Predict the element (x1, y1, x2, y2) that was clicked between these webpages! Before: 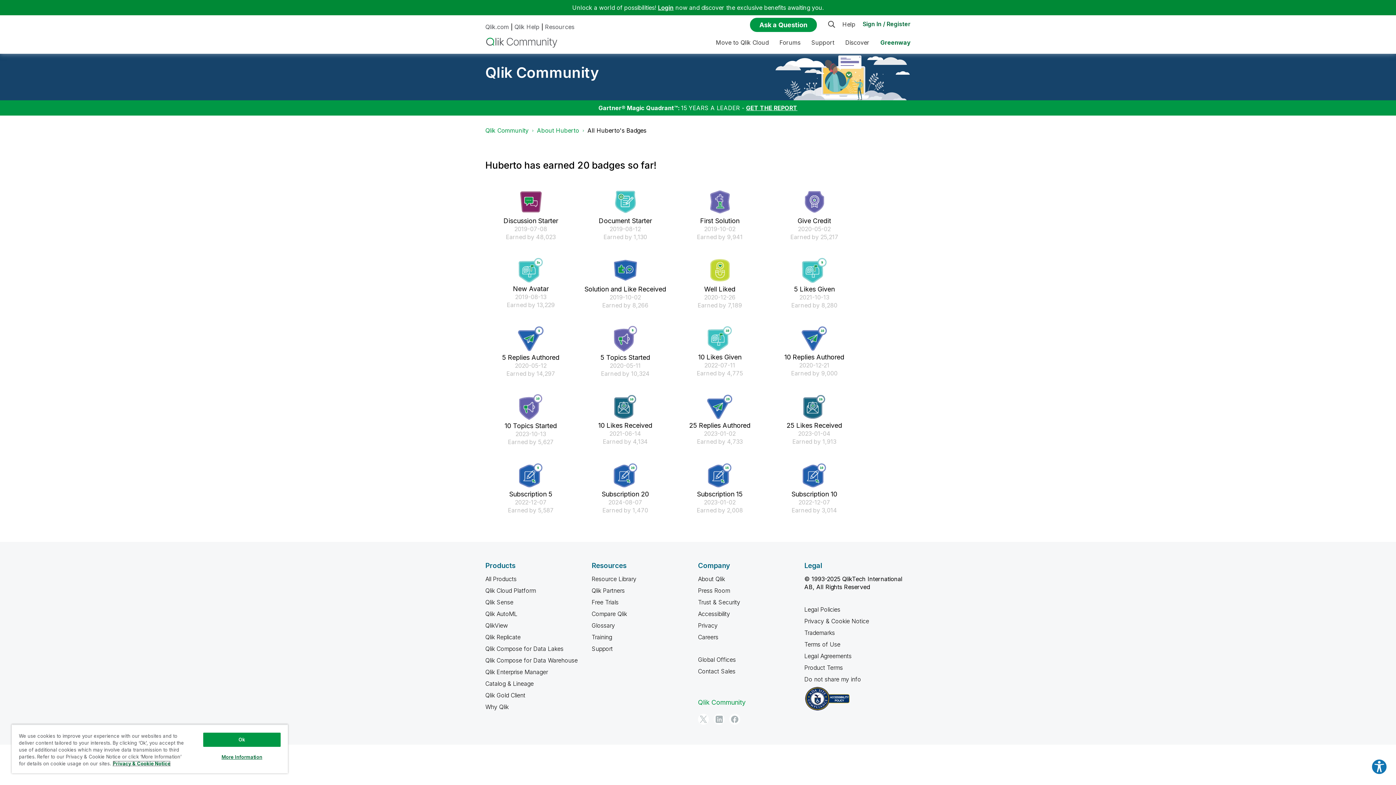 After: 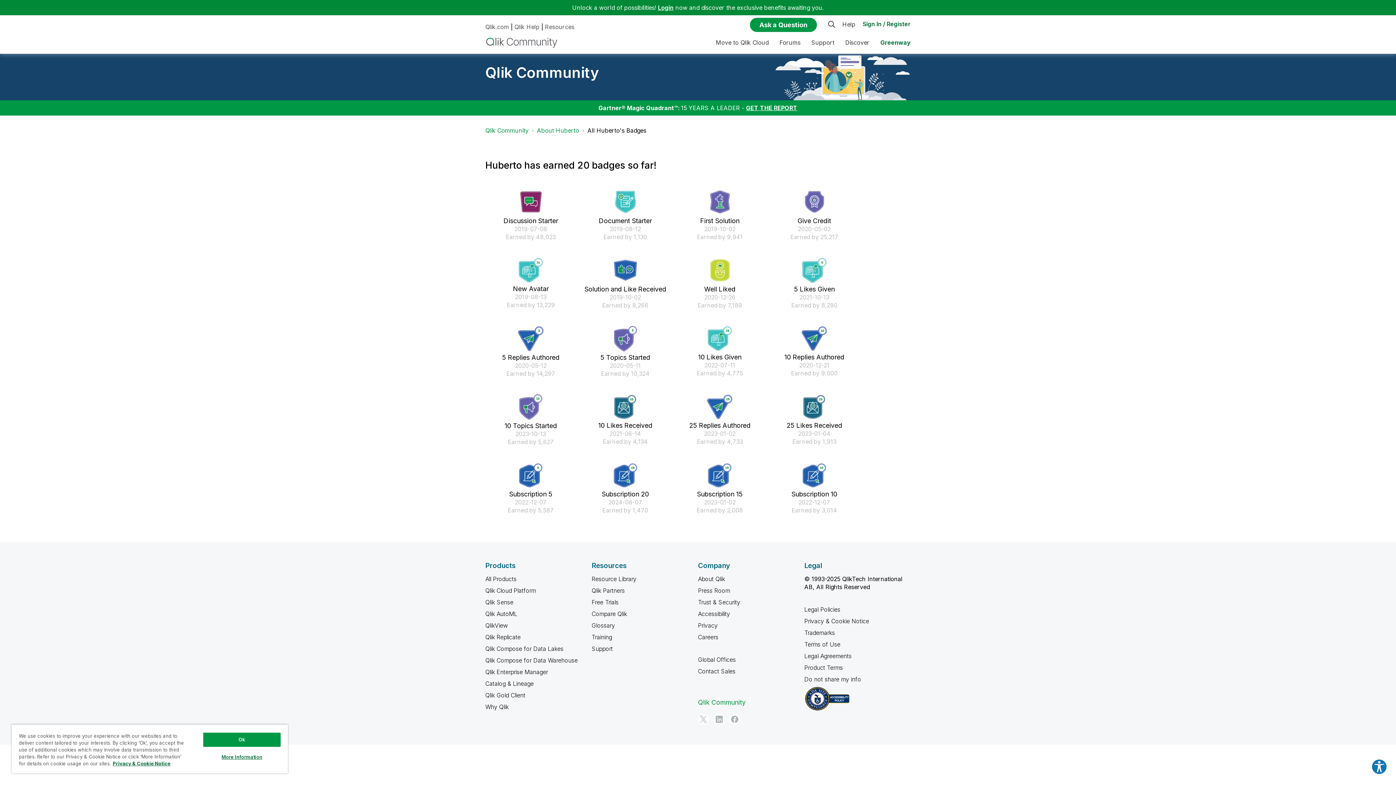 Action: bbox: (804, 694, 850, 702)